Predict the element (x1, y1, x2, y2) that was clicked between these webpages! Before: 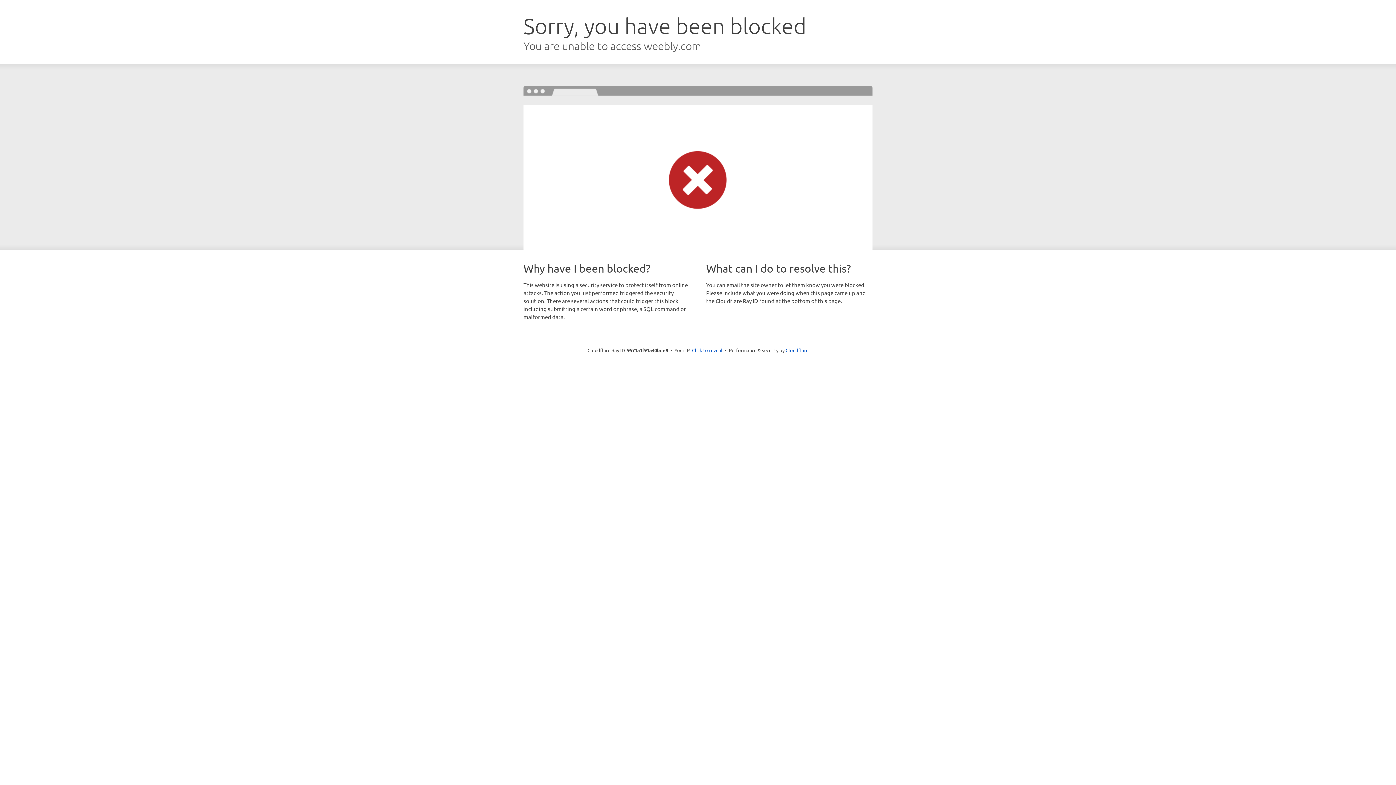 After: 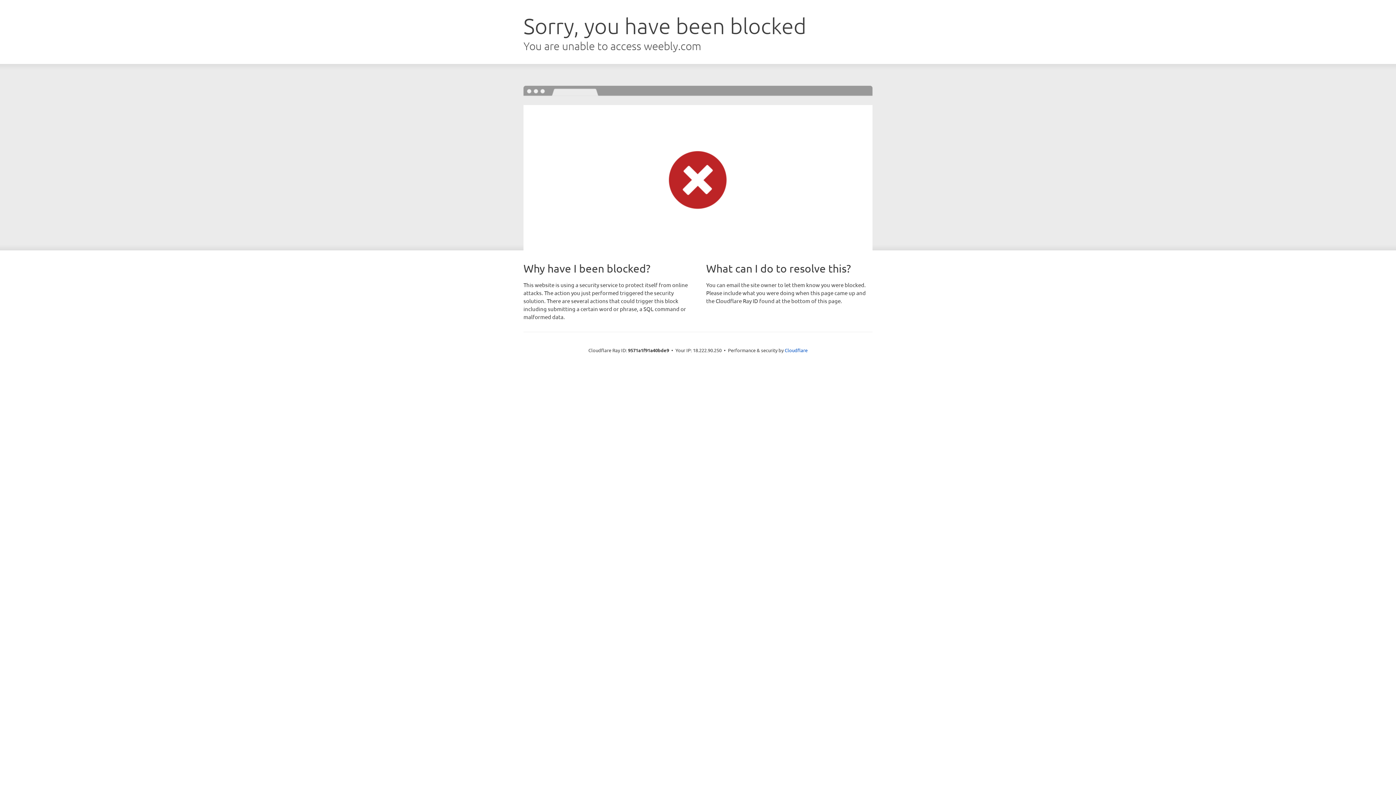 Action: label: Click to reveal bbox: (692, 346, 722, 353)